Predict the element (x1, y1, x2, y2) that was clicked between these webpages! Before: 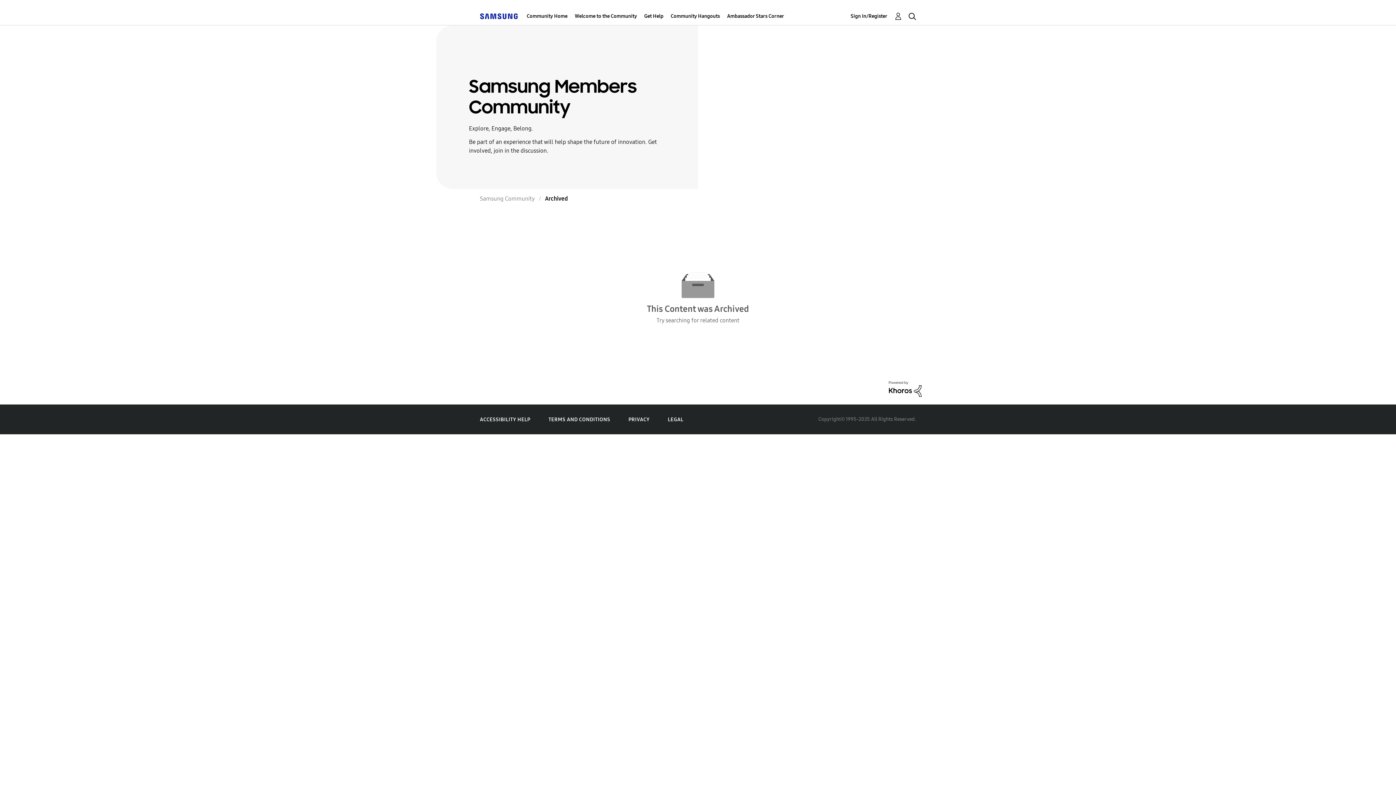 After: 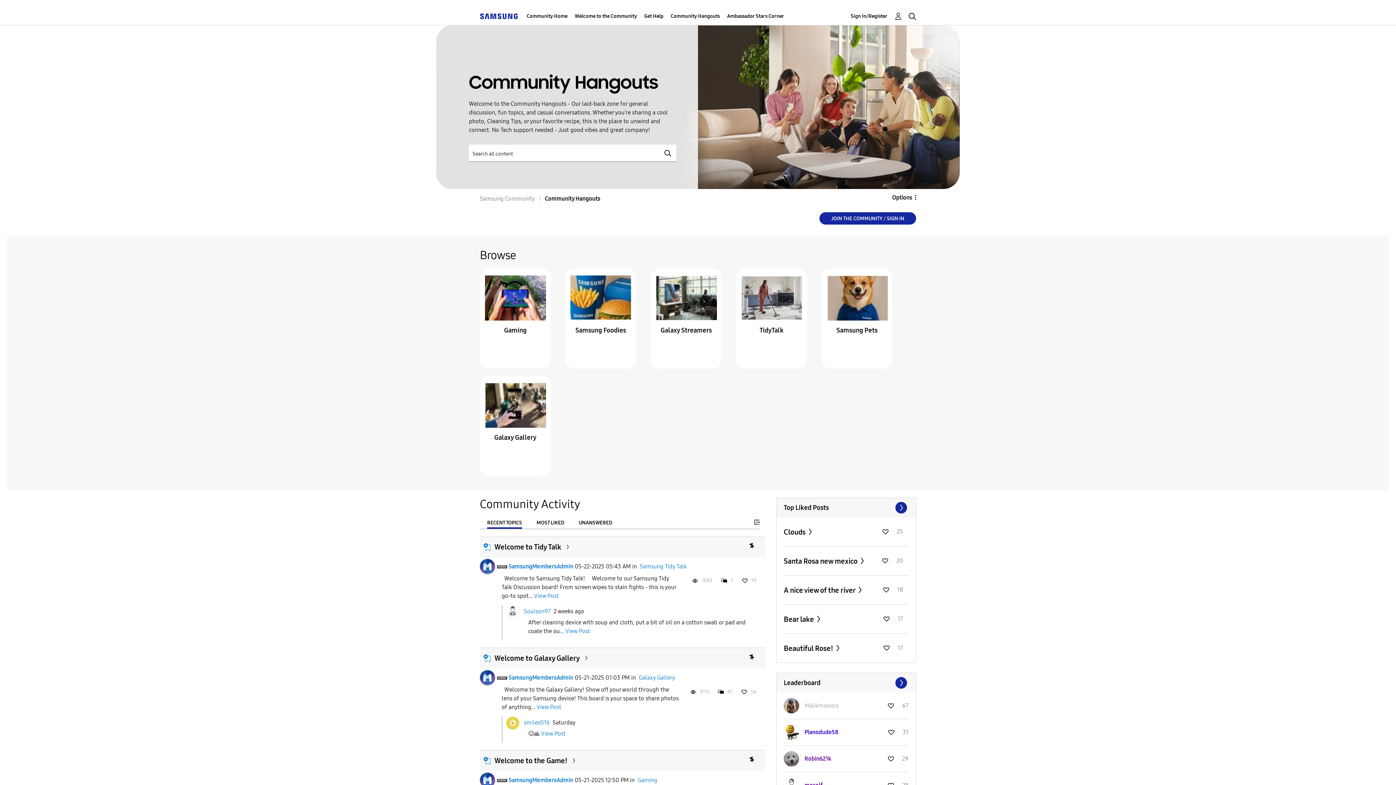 Action: label: Community Hangouts bbox: (670, 7, 720, 25)